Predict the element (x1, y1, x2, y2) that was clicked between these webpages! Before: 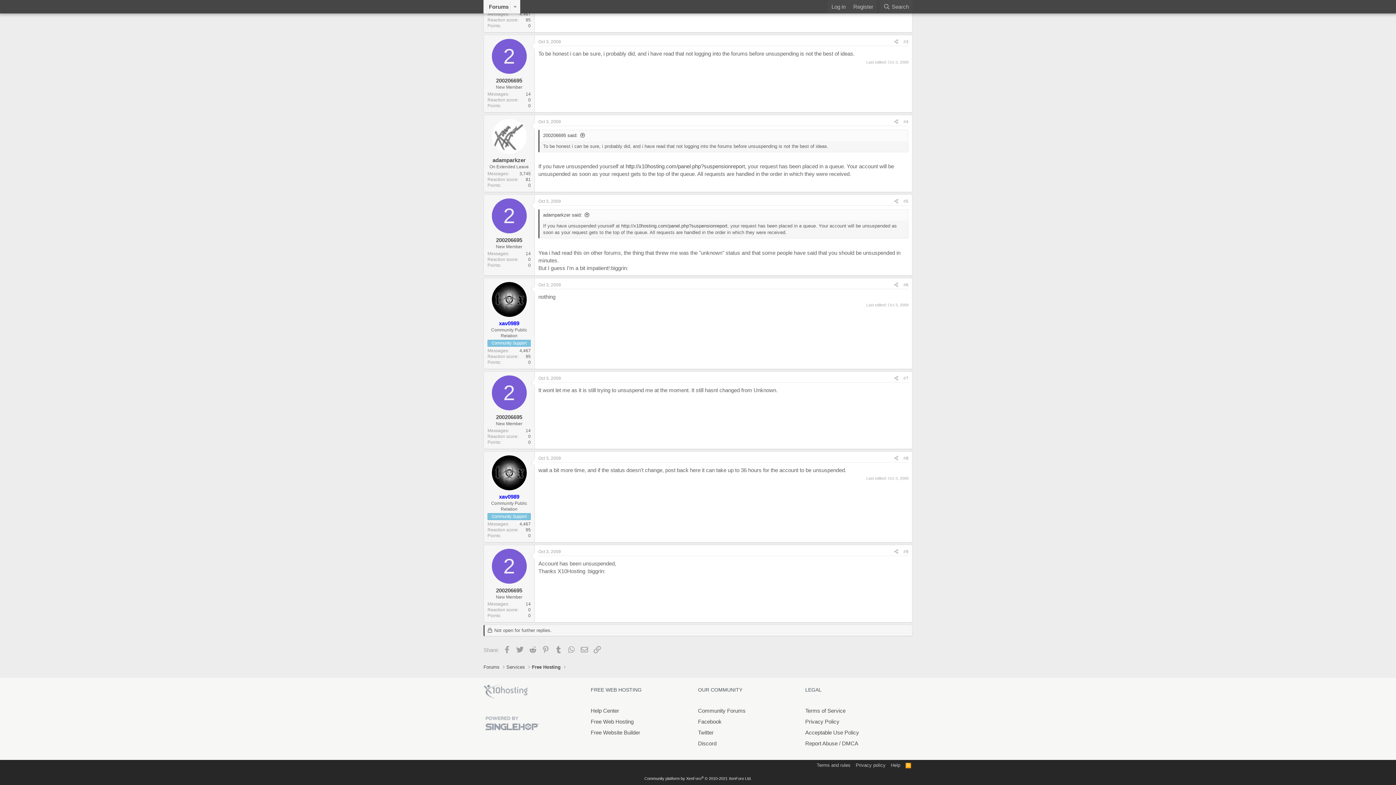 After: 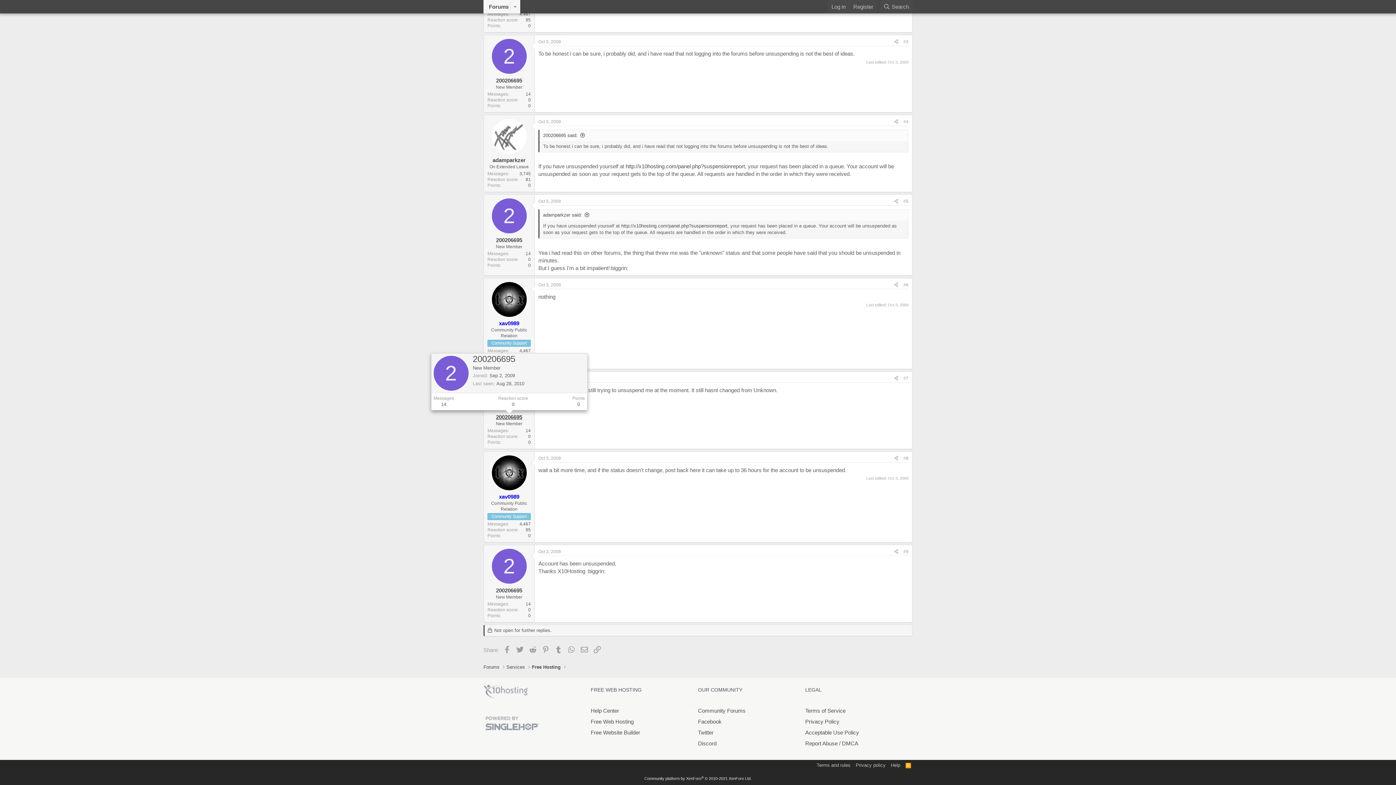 Action: label: 200206695 bbox: (496, 414, 522, 420)